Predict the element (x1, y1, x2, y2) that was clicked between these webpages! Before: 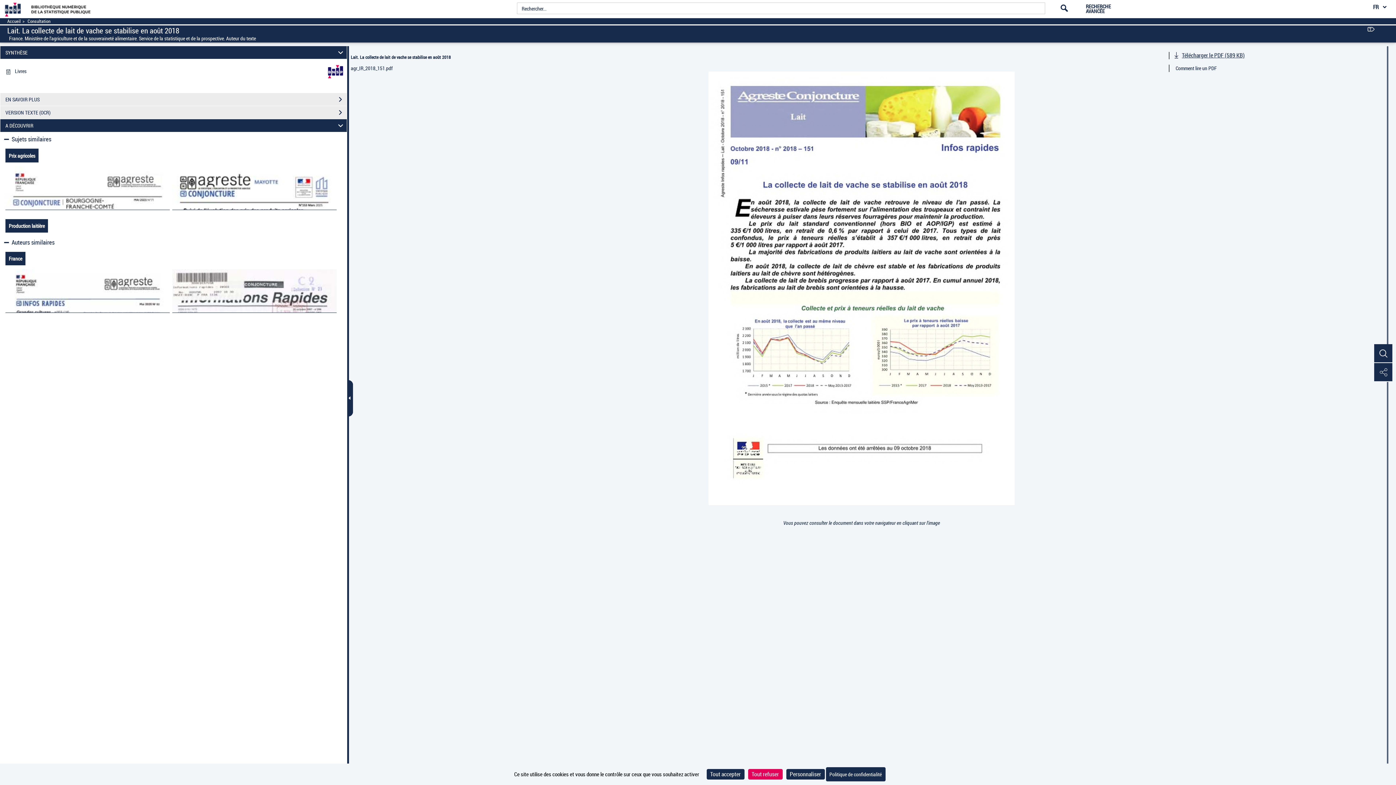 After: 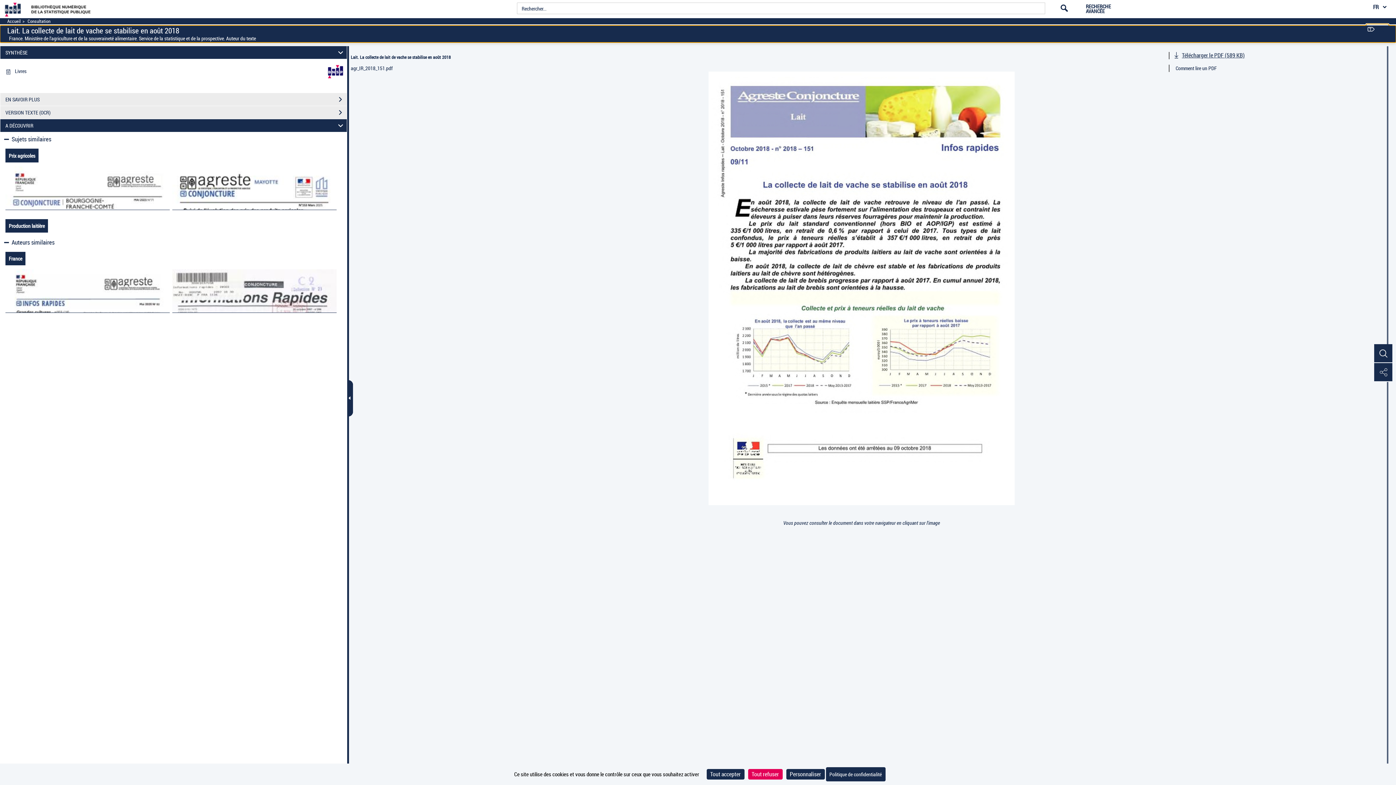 Action: label: Ce document est disponible en mode texte bbox: (1366, 22, 1377, 35)